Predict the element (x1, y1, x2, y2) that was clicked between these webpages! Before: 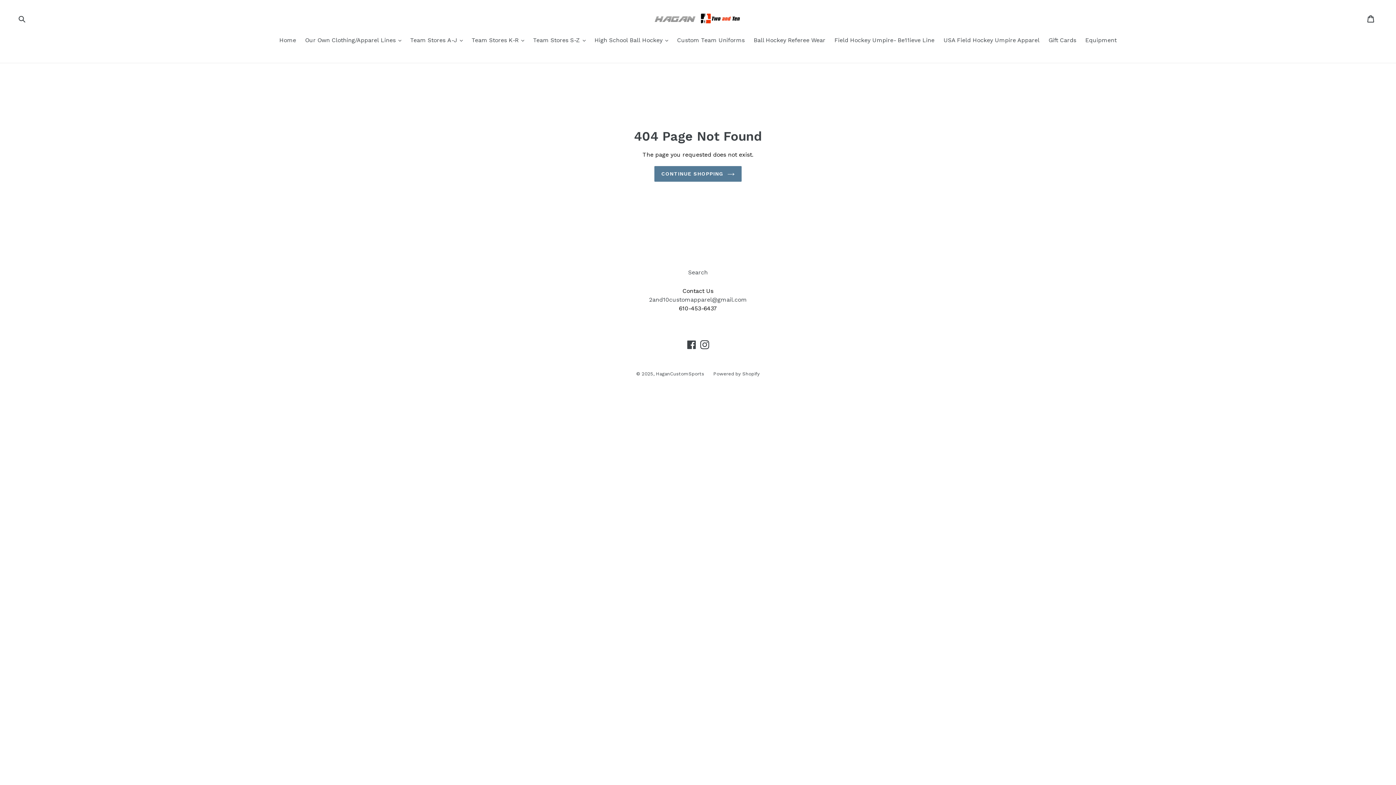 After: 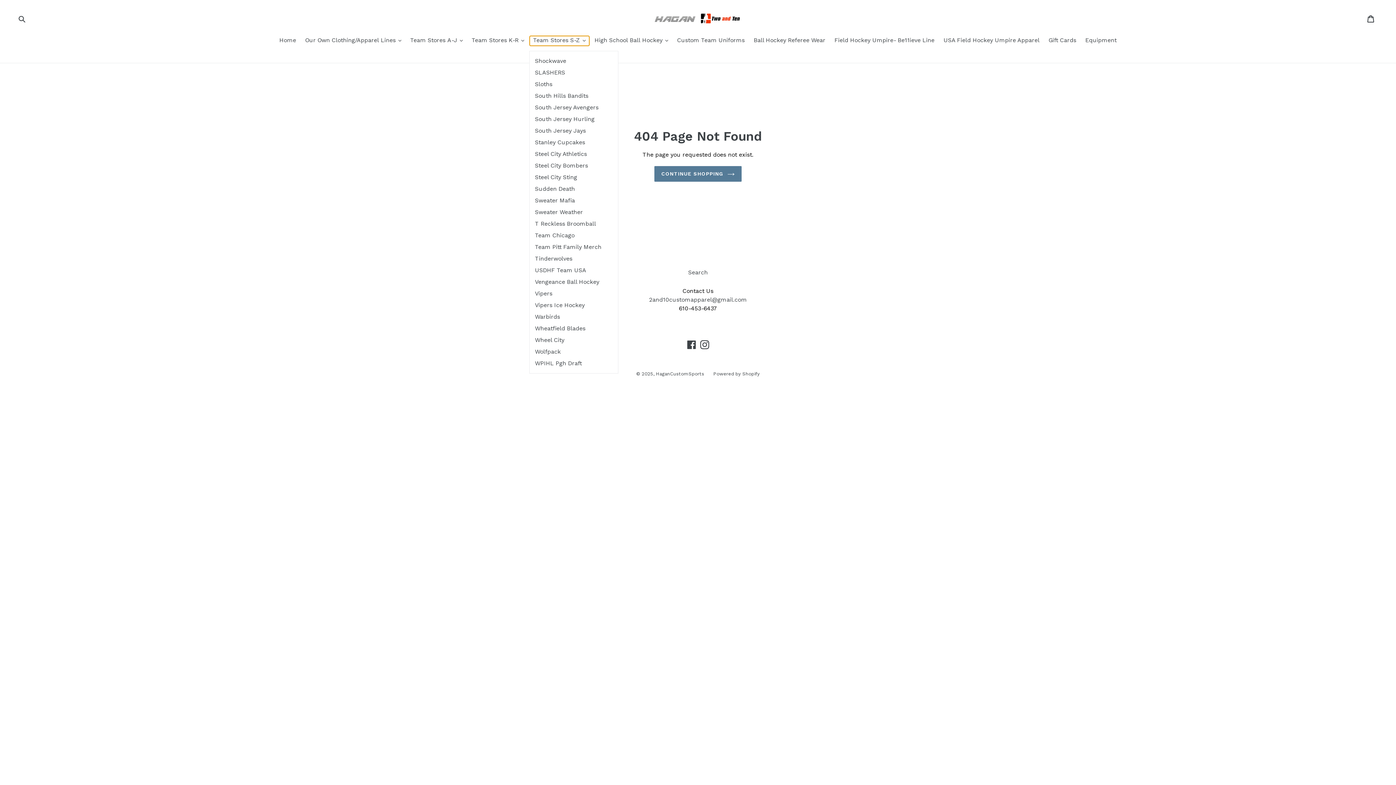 Action: label: Team Stores S-Z  bbox: (529, 36, 589, 45)